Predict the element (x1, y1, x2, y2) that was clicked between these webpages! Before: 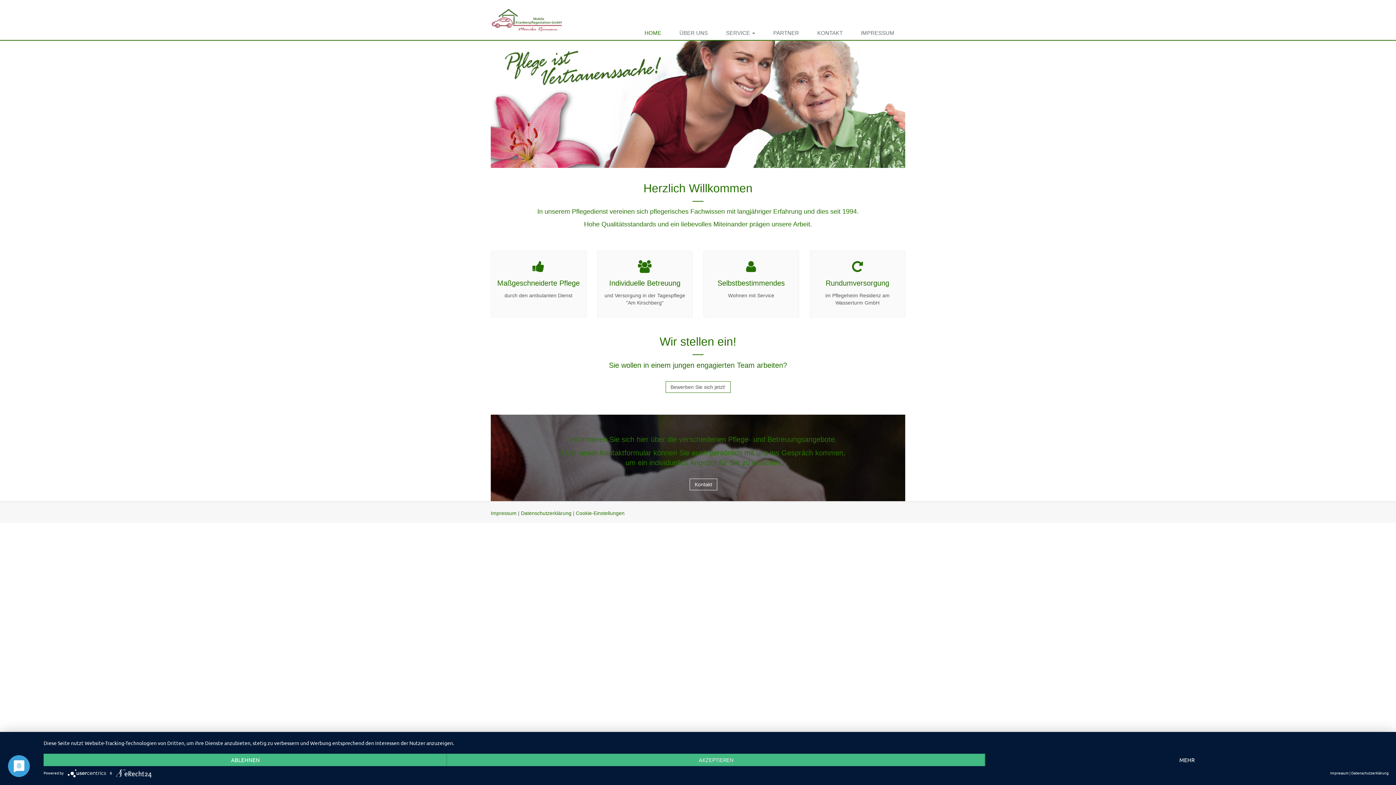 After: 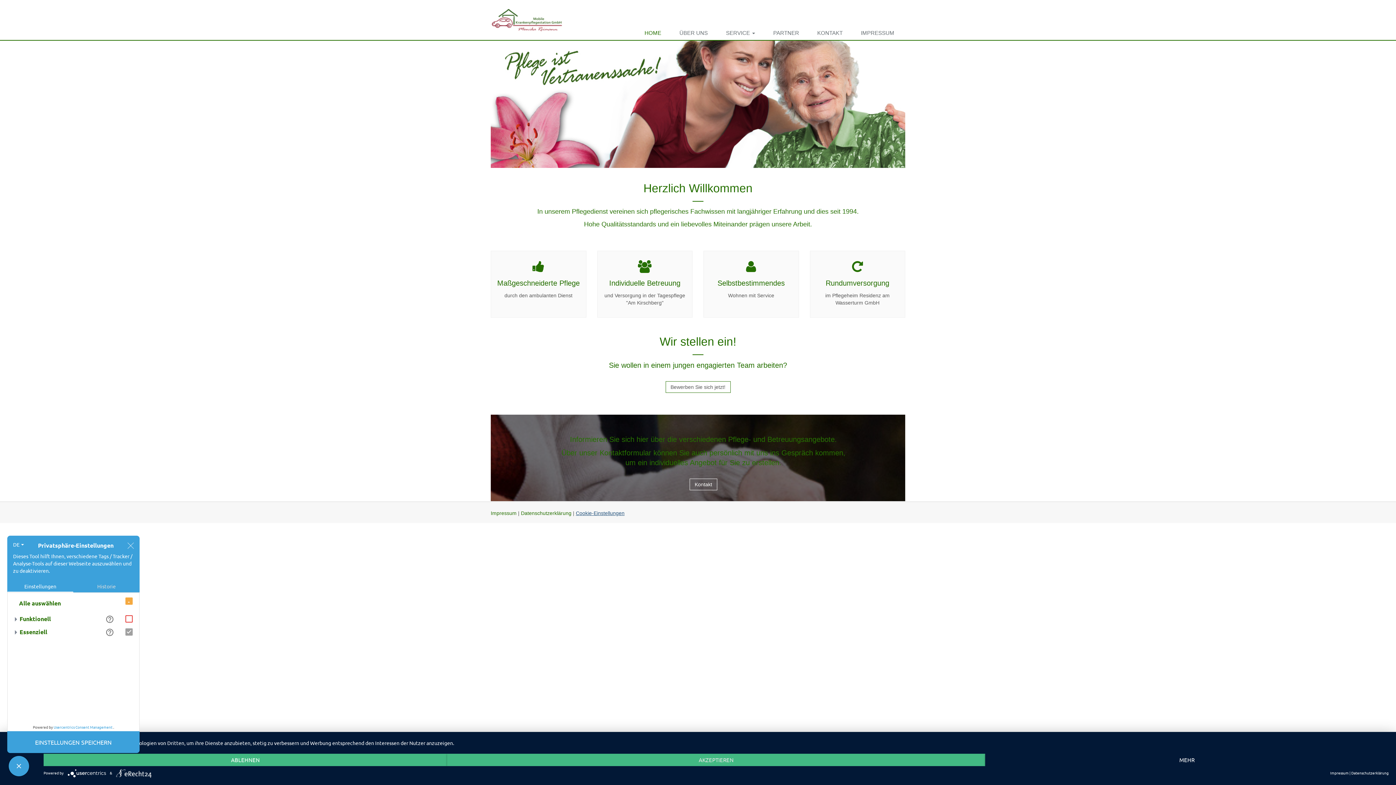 Action: bbox: (576, 510, 624, 516) label: Cookie-Einstellungen